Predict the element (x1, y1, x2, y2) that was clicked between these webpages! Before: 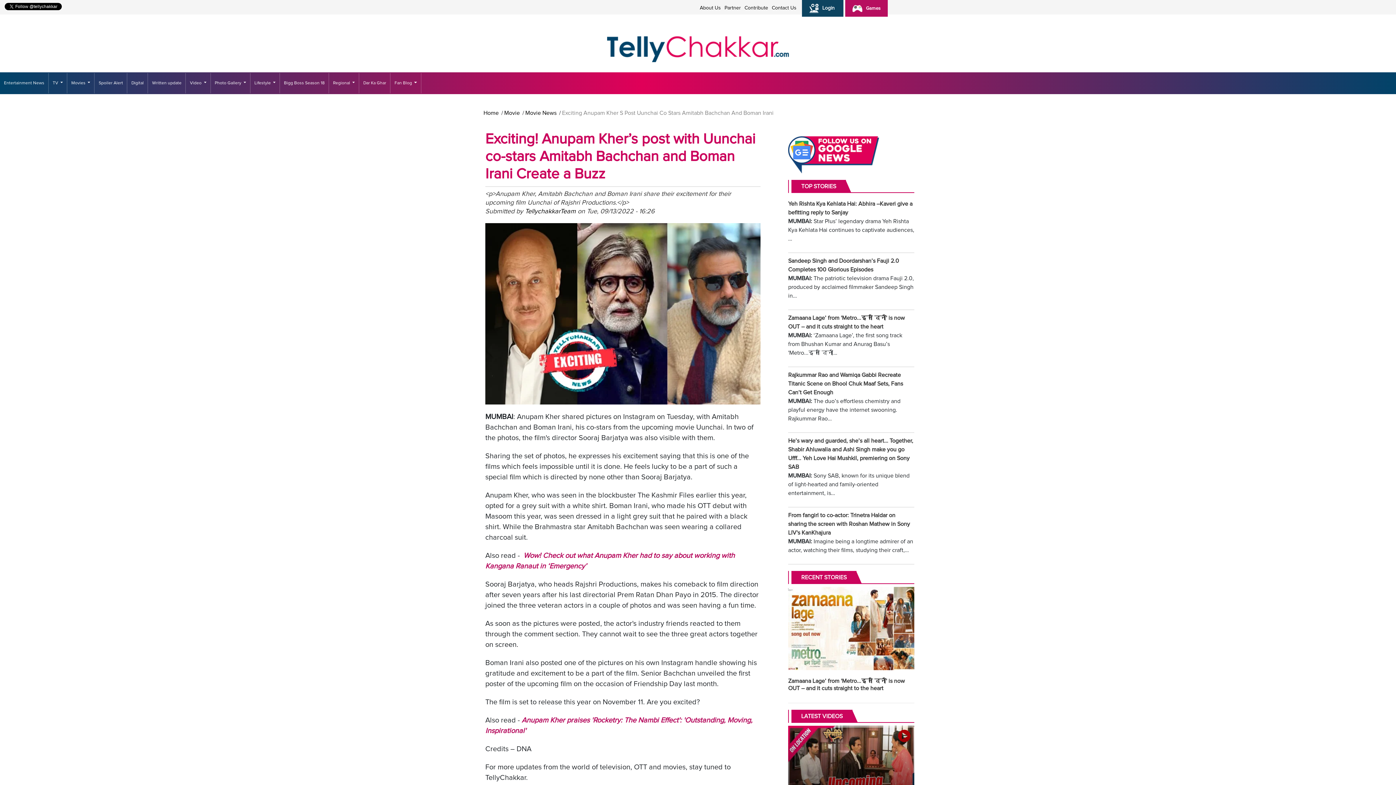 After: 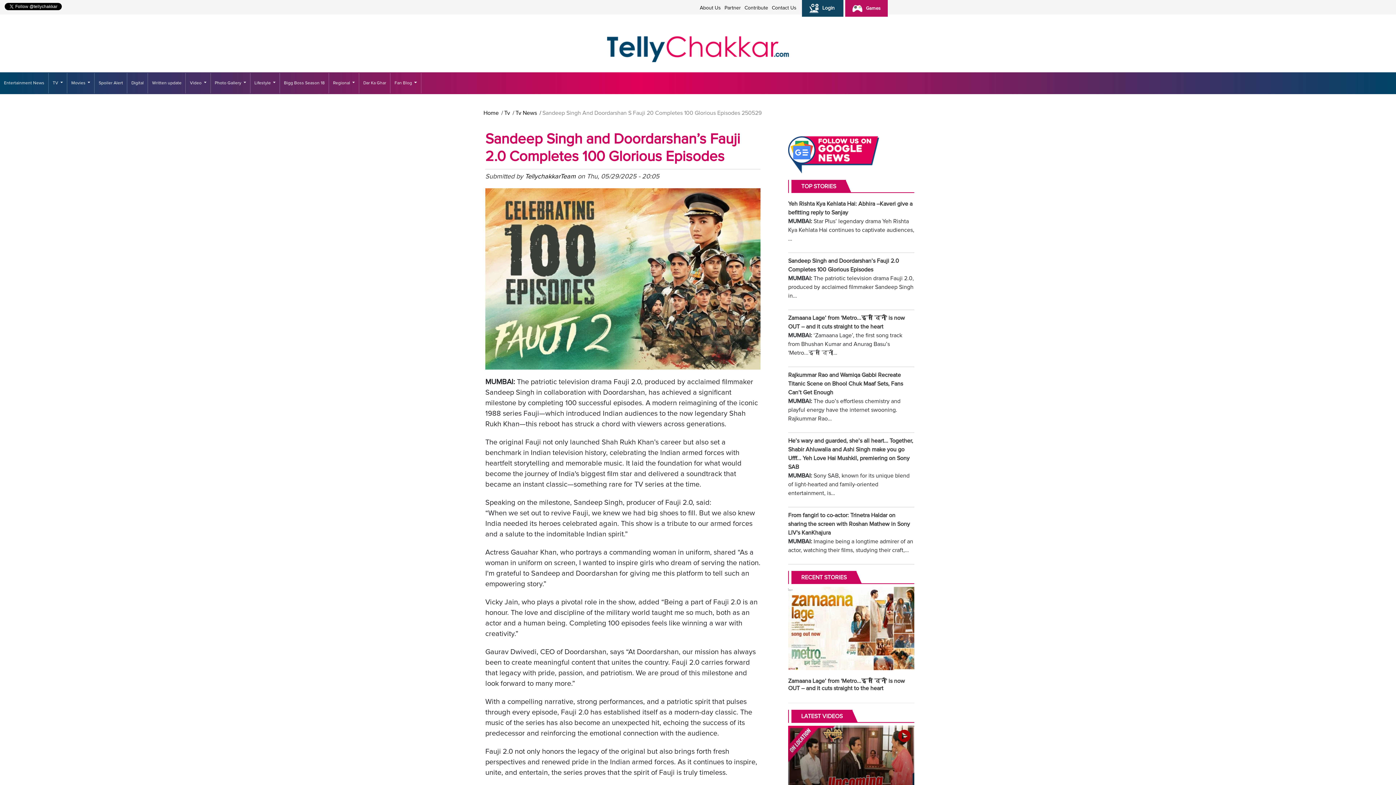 Action: label: Sandeep Singh and Doordarshan’s Fauji 2.0 Completes 100 Glorious Episodes bbox: (788, 373, 899, 391)